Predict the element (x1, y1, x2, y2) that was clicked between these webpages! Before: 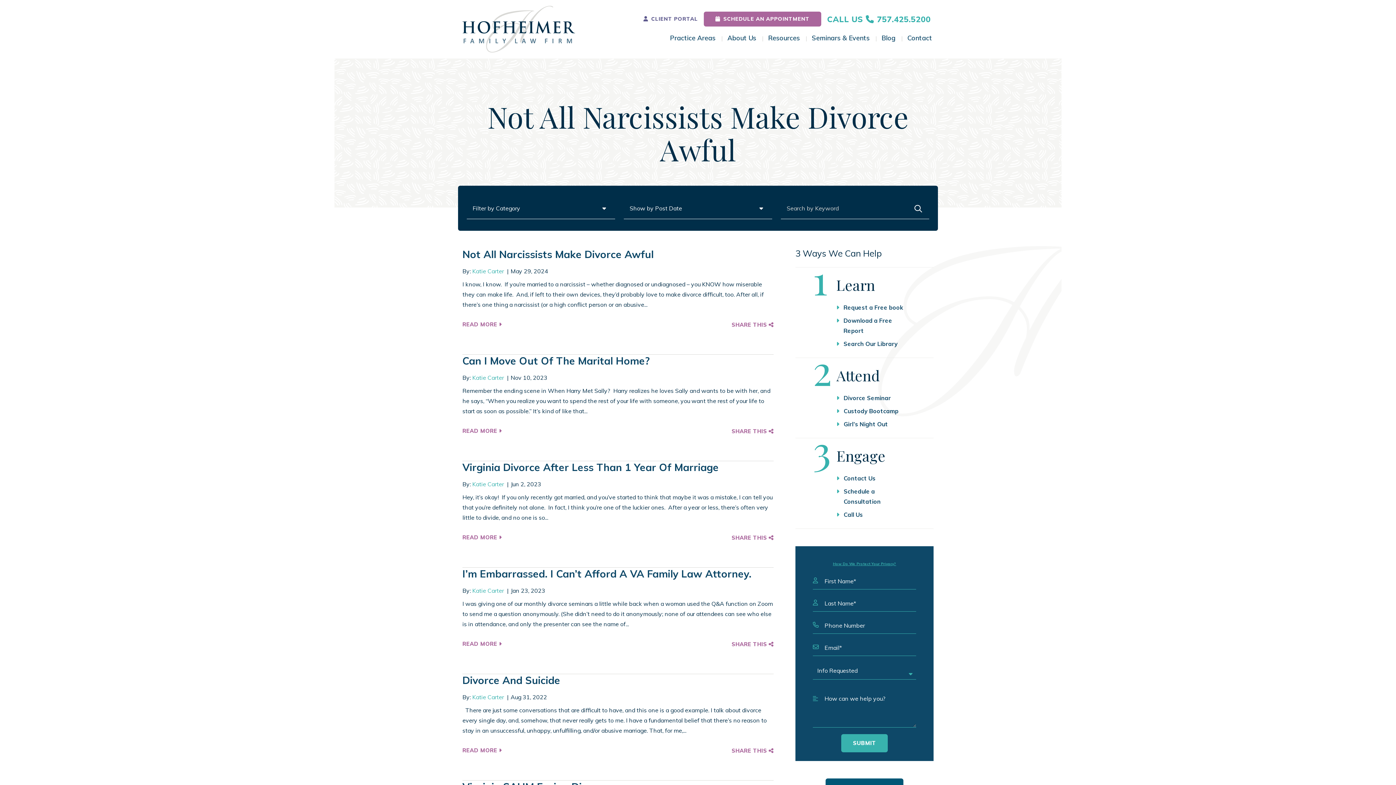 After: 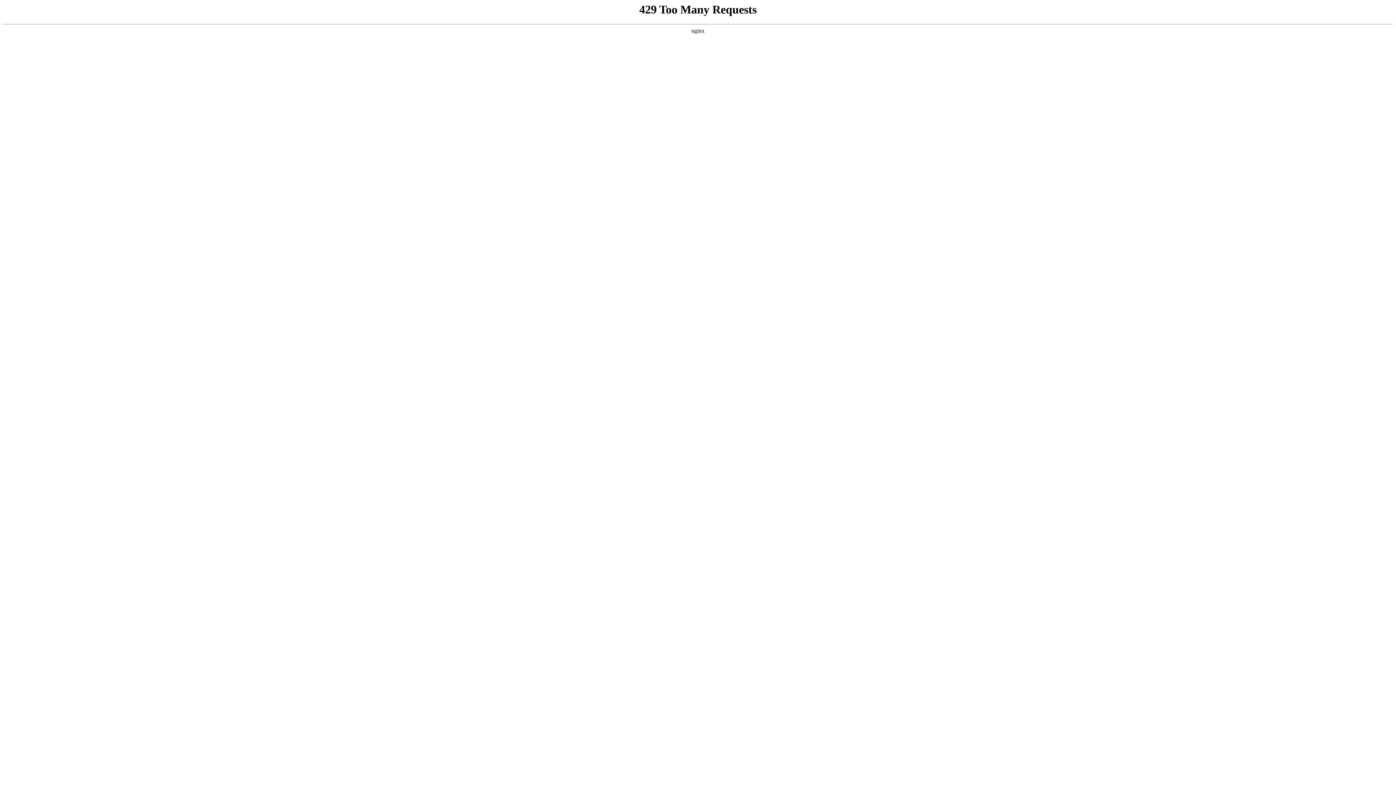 Action: bbox: (462, 638, 502, 648) label: READ MORE 